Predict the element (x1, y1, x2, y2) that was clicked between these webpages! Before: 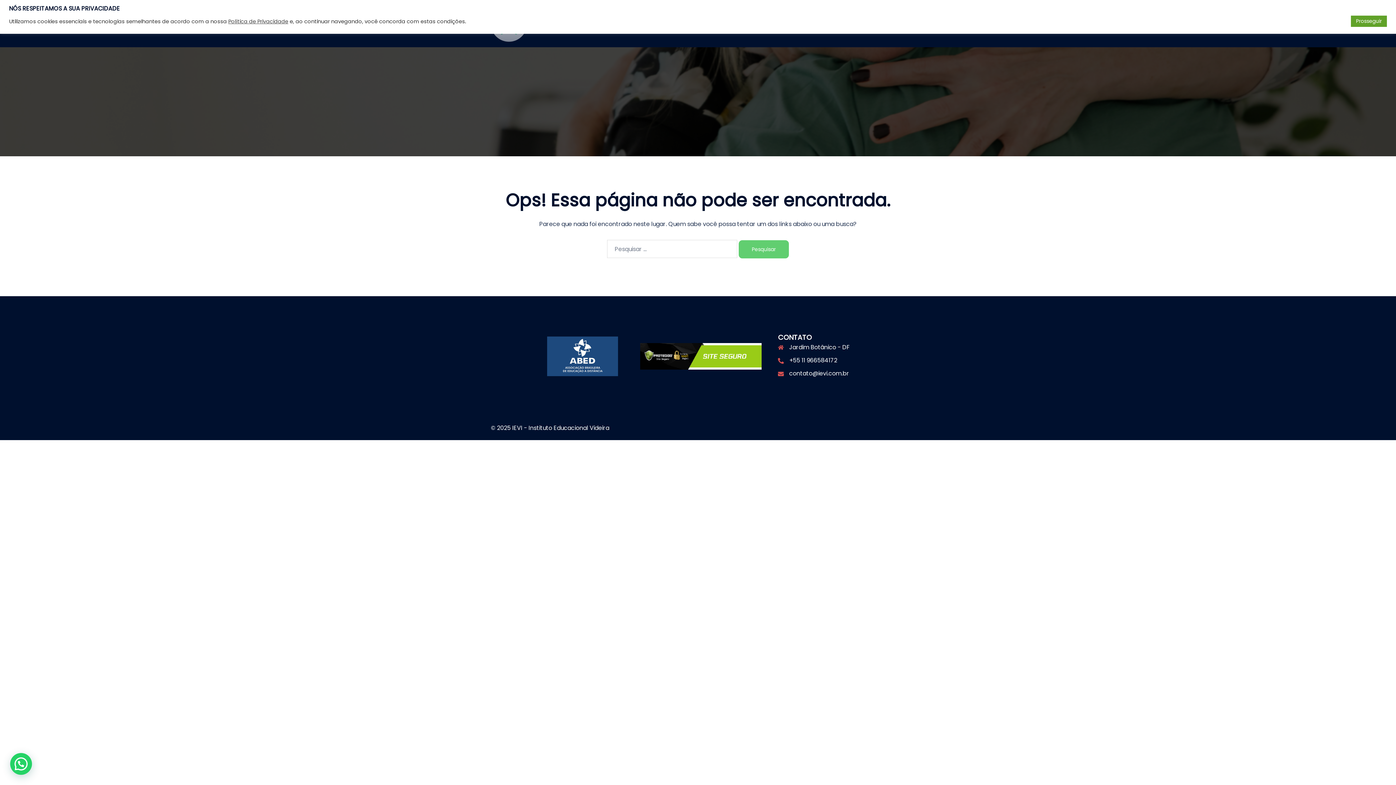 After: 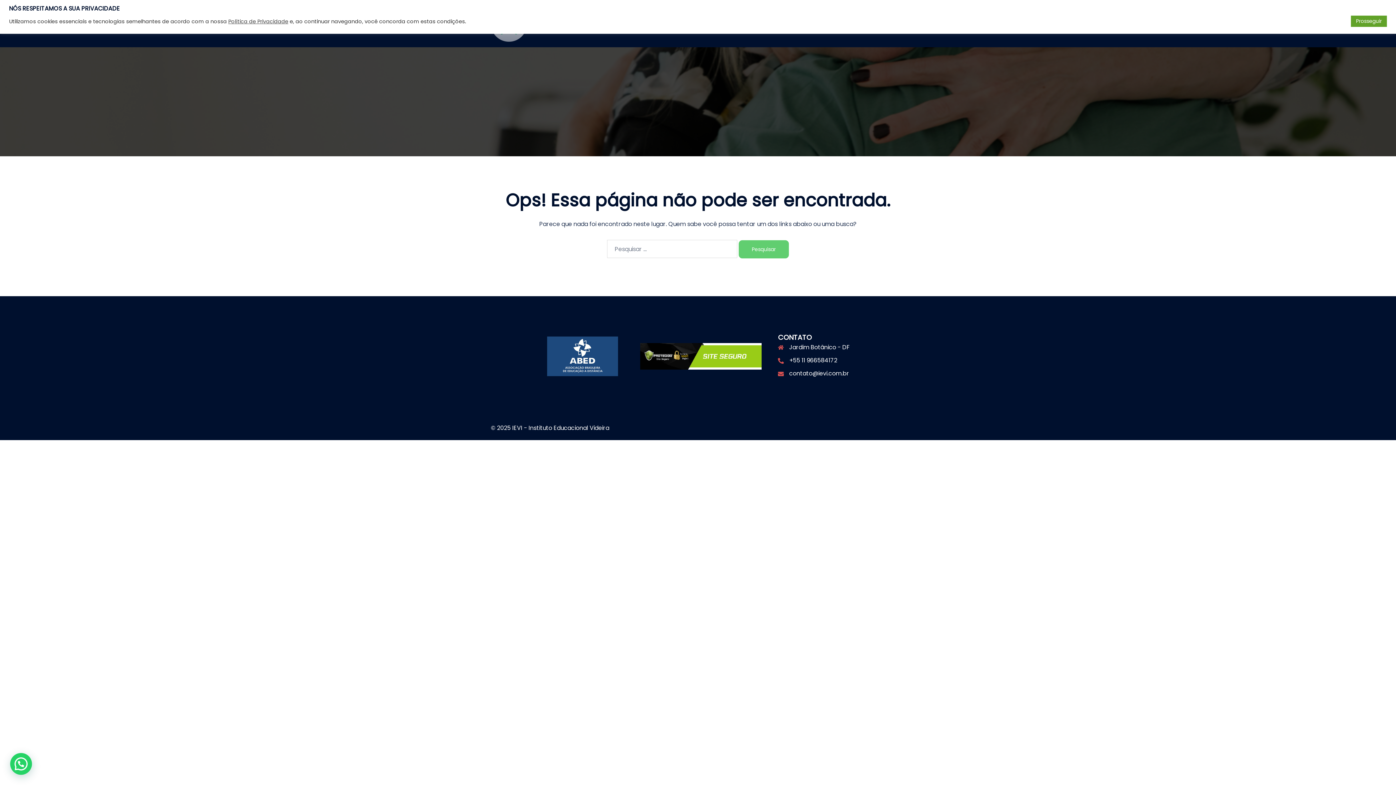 Action: bbox: (789, 369, 849, 377) label: contato@ievi.com.br